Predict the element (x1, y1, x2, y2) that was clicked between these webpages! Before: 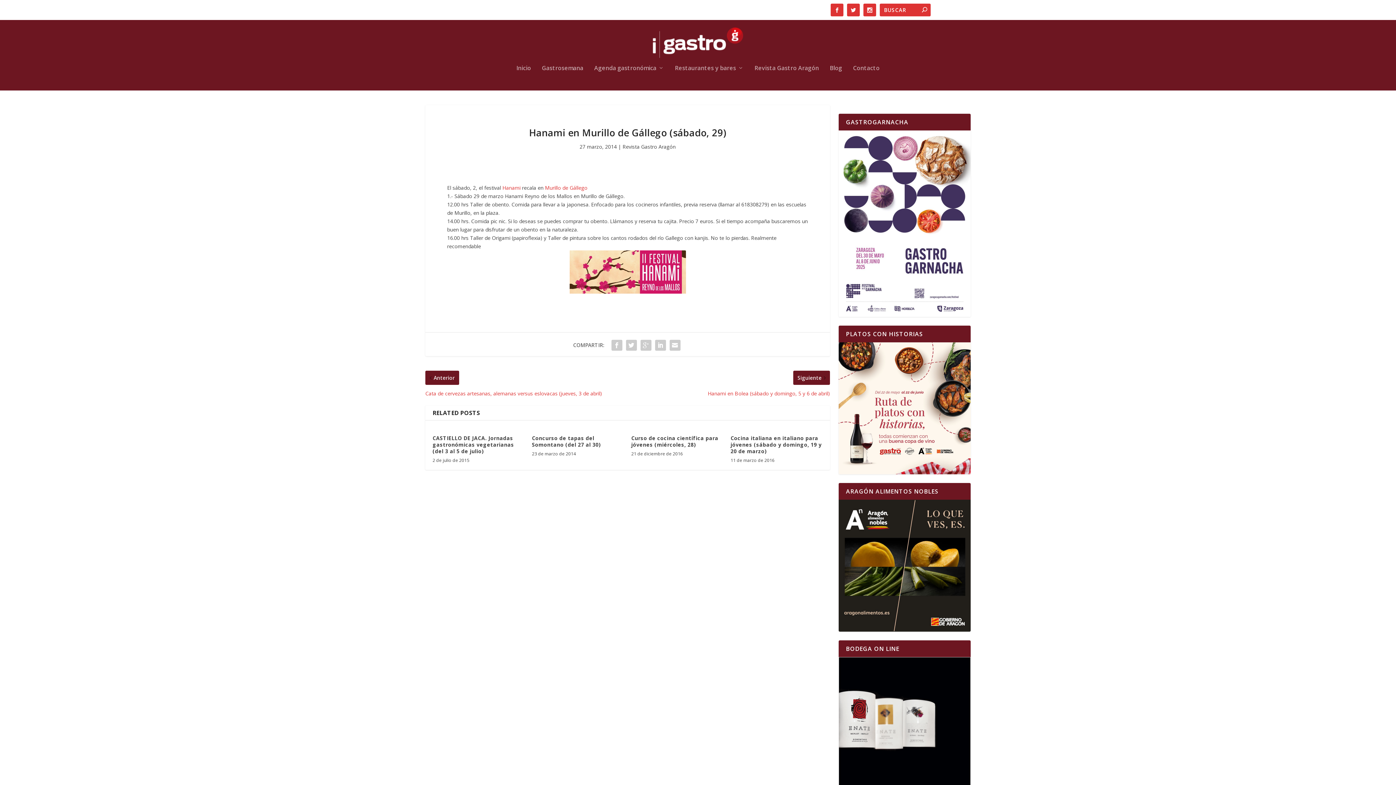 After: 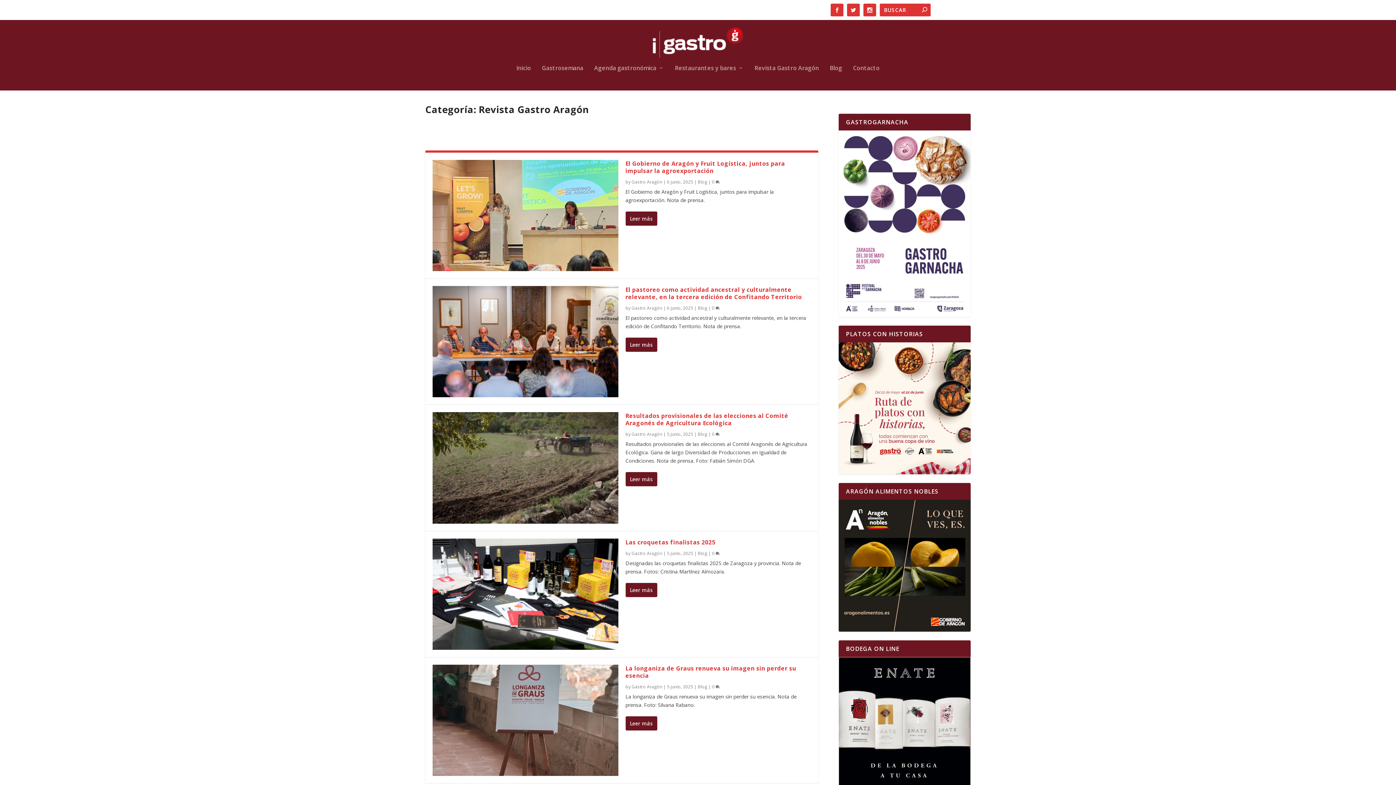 Action: bbox: (622, 143, 675, 150) label: Revista Gastro Aragón